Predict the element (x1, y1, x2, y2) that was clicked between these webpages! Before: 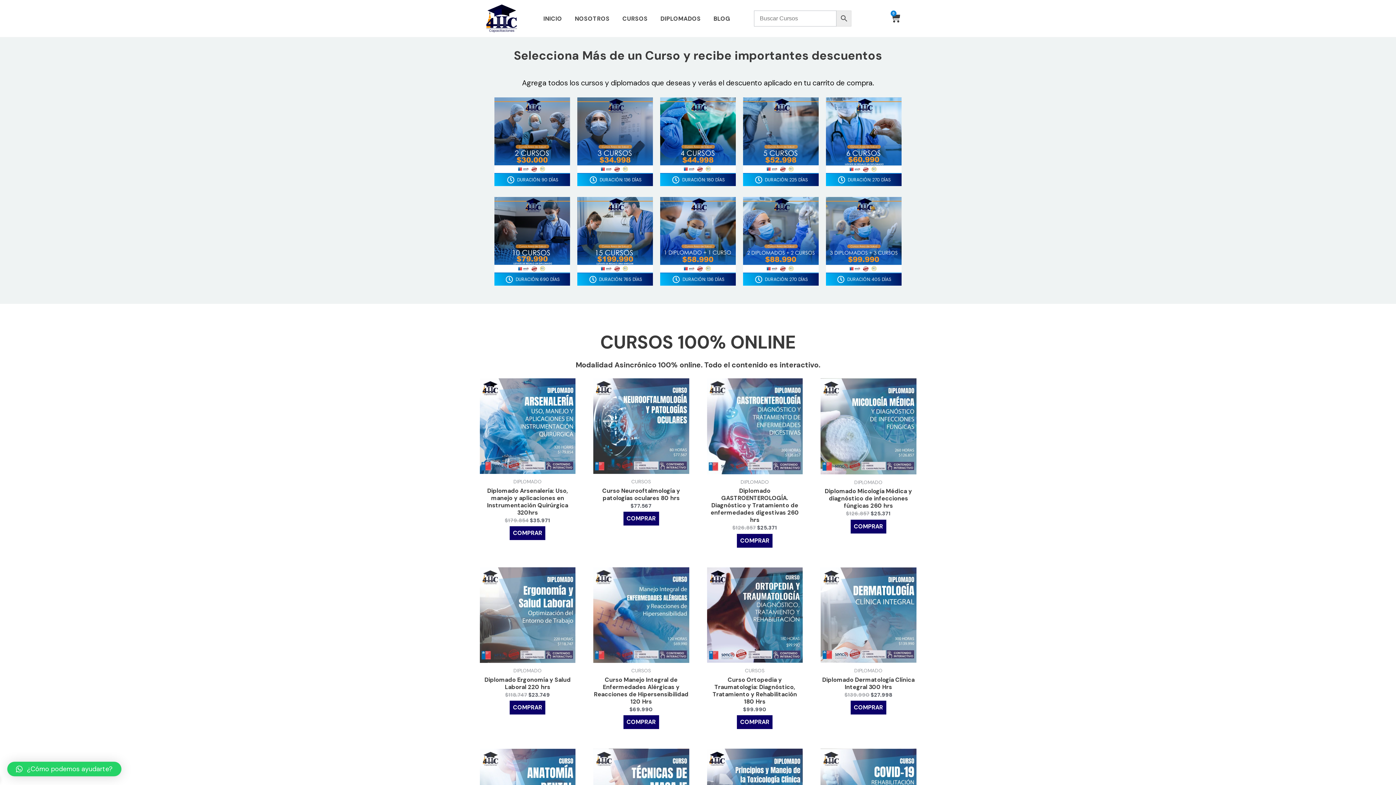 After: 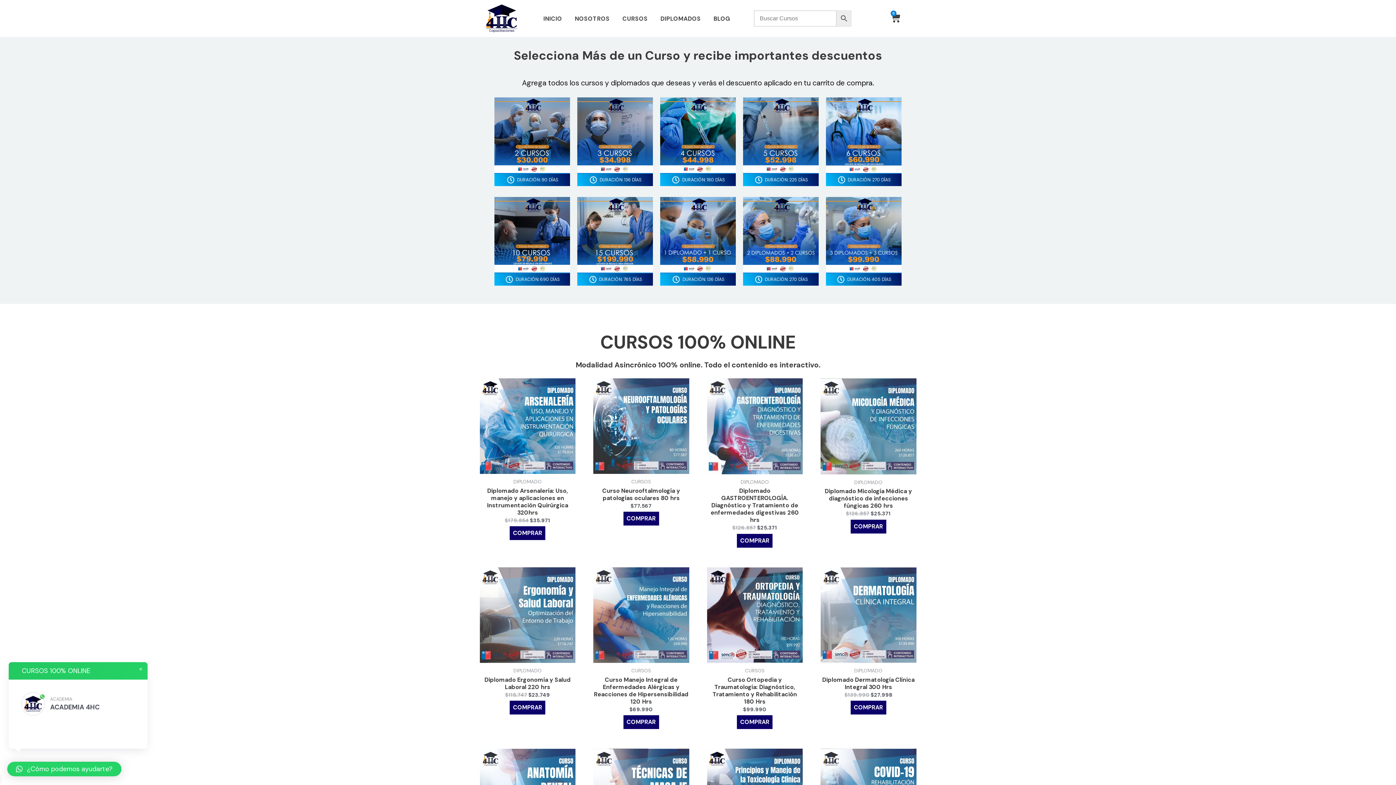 Action: bbox: (7, 762, 121, 776) label: ¿Cómo podemos ayudarte?